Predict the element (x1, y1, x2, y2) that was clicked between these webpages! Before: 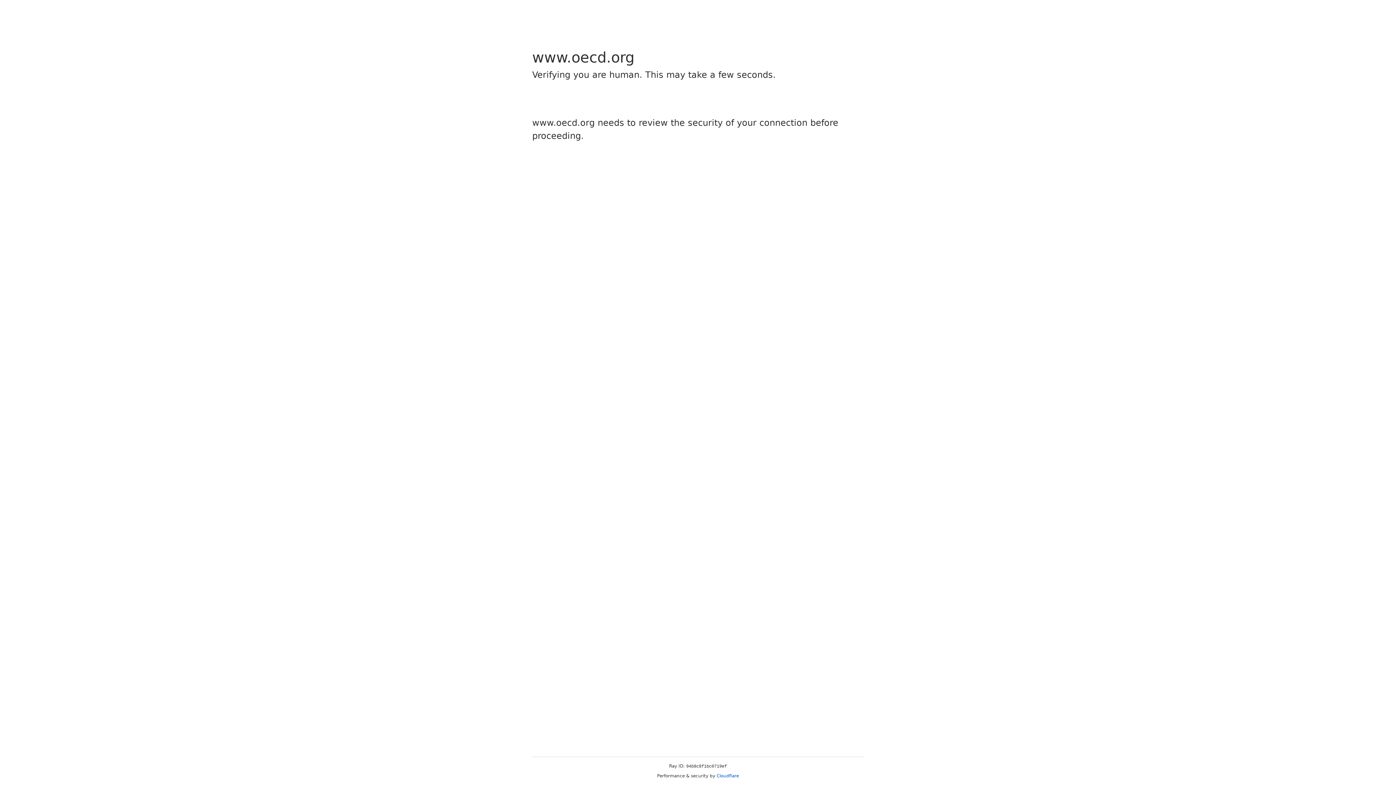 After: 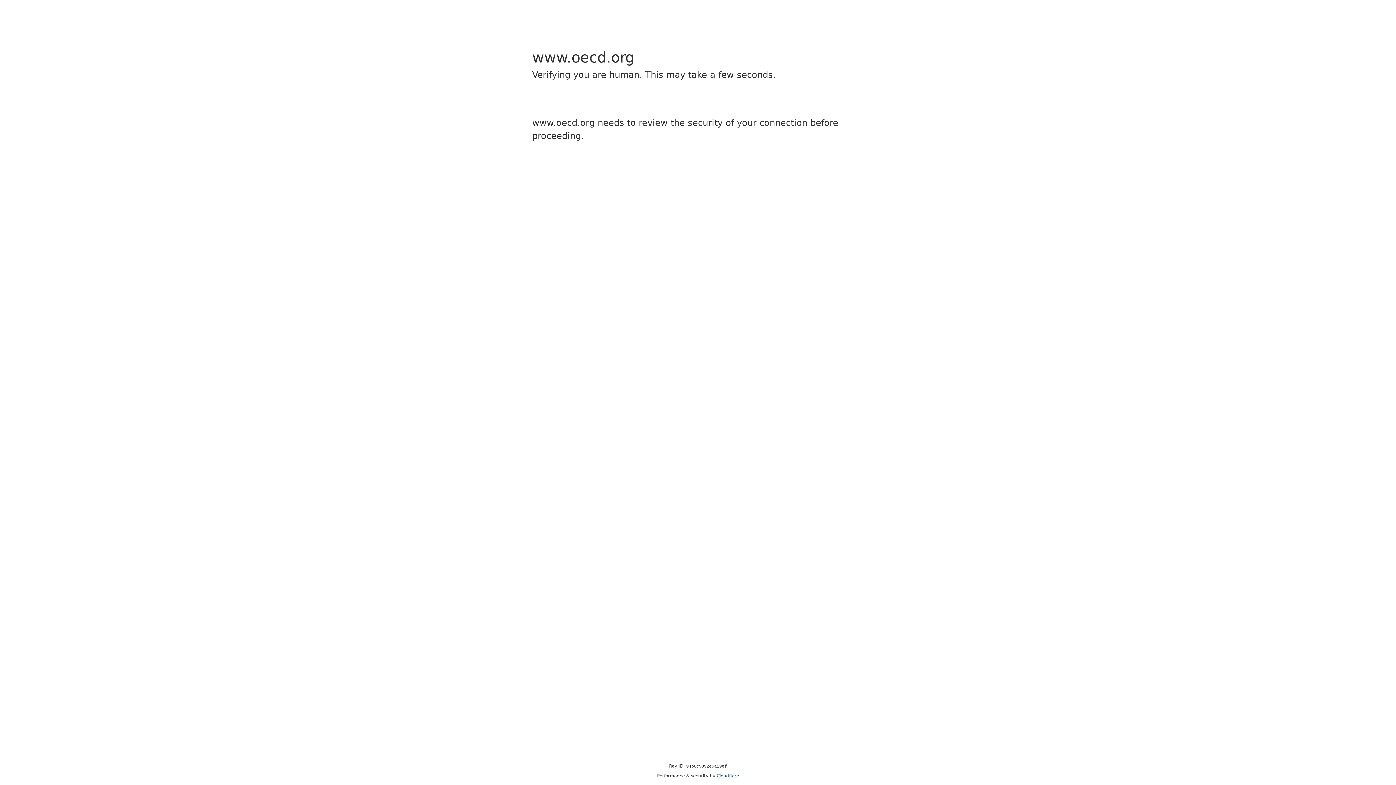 Action: bbox: (716, 773, 739, 778) label: Cloudflare